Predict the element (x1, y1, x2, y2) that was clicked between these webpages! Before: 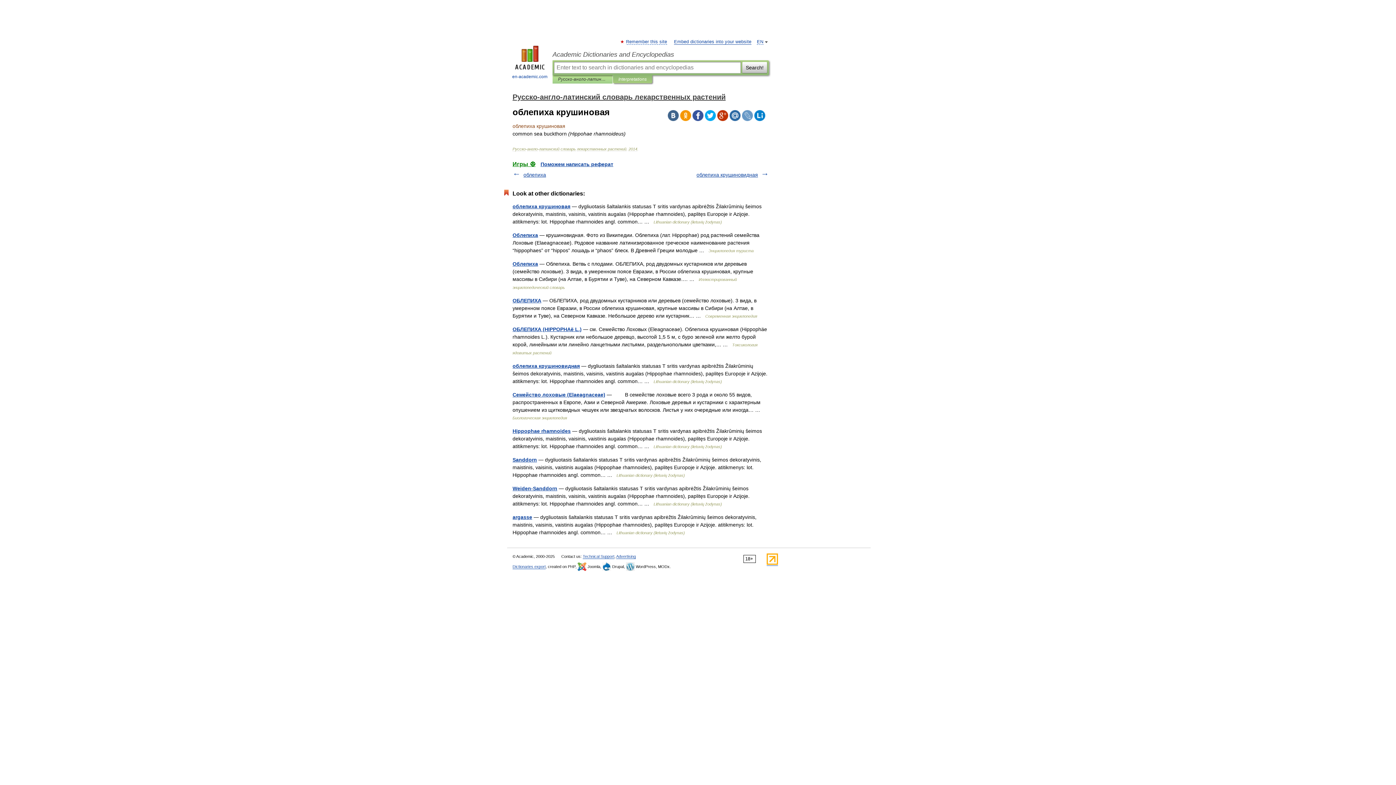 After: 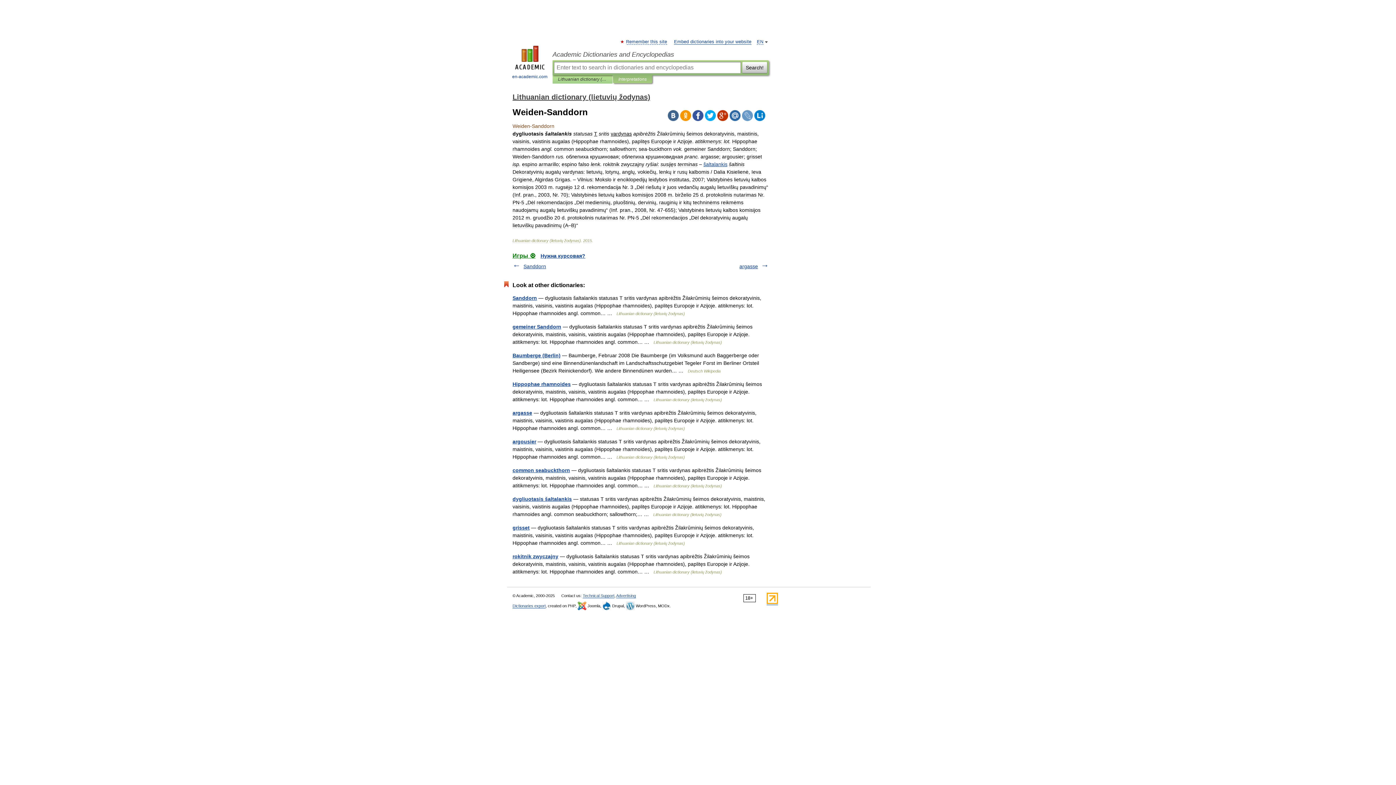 Action: label: Weiden-Sanddorn bbox: (512, 485, 557, 491)